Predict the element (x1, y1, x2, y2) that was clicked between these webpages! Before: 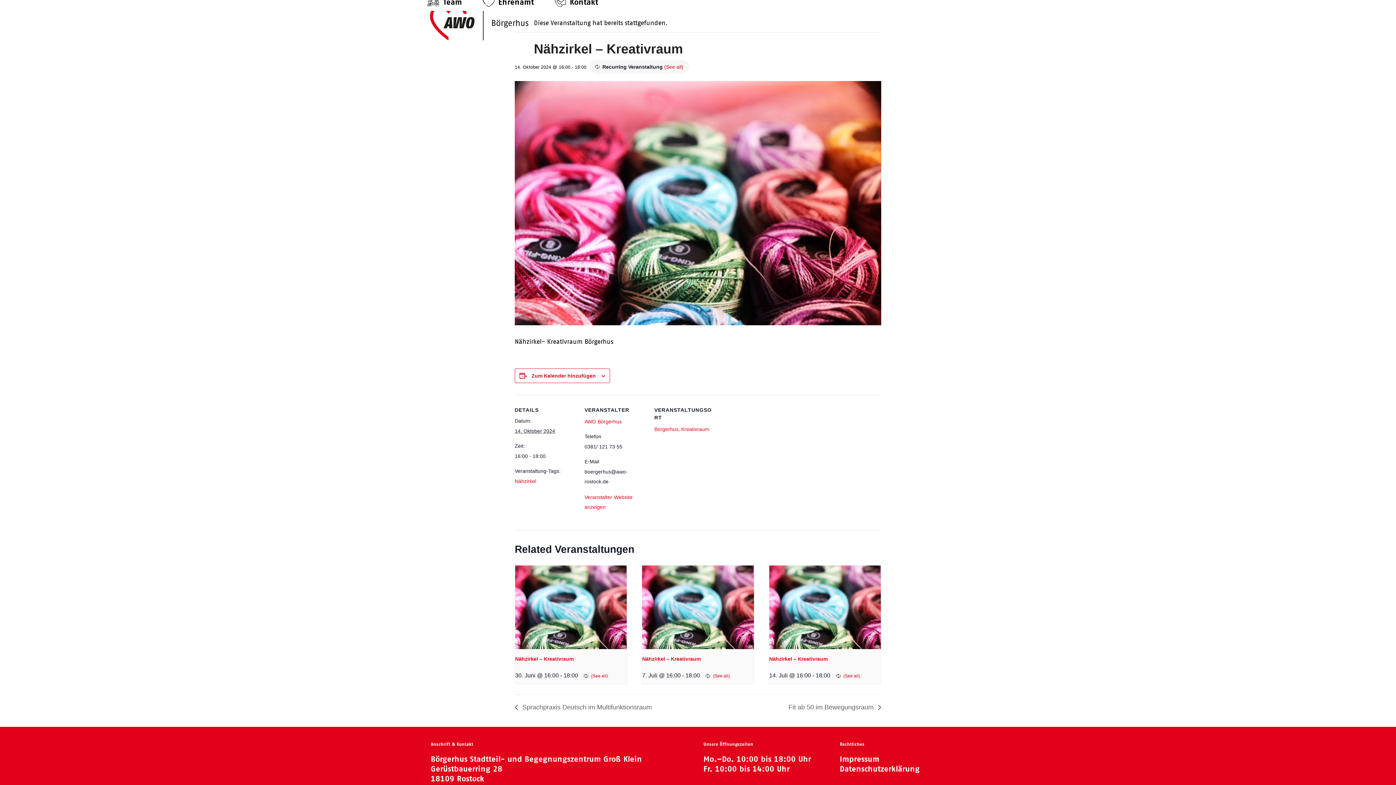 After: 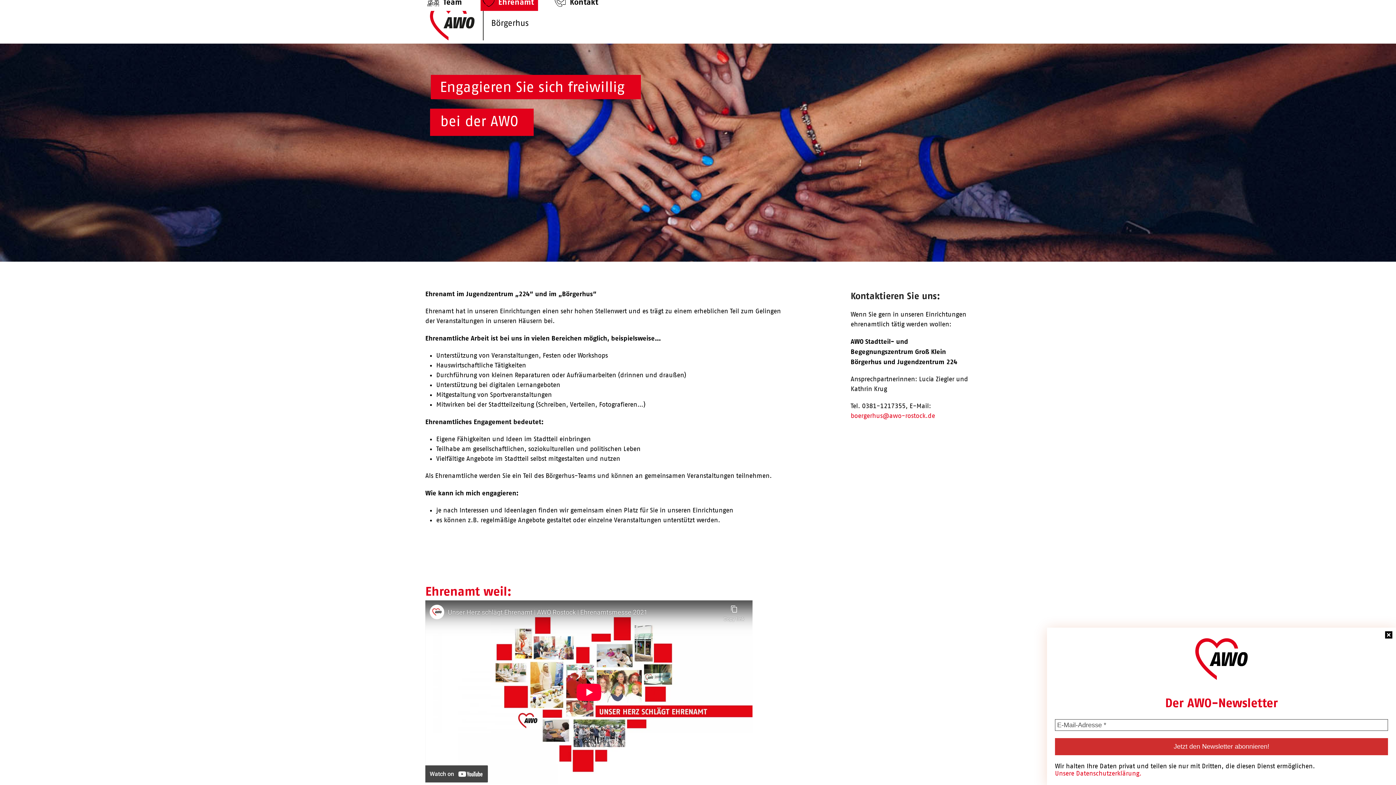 Action: label: Ehrenamt bbox: (480, -7, 538, 10)